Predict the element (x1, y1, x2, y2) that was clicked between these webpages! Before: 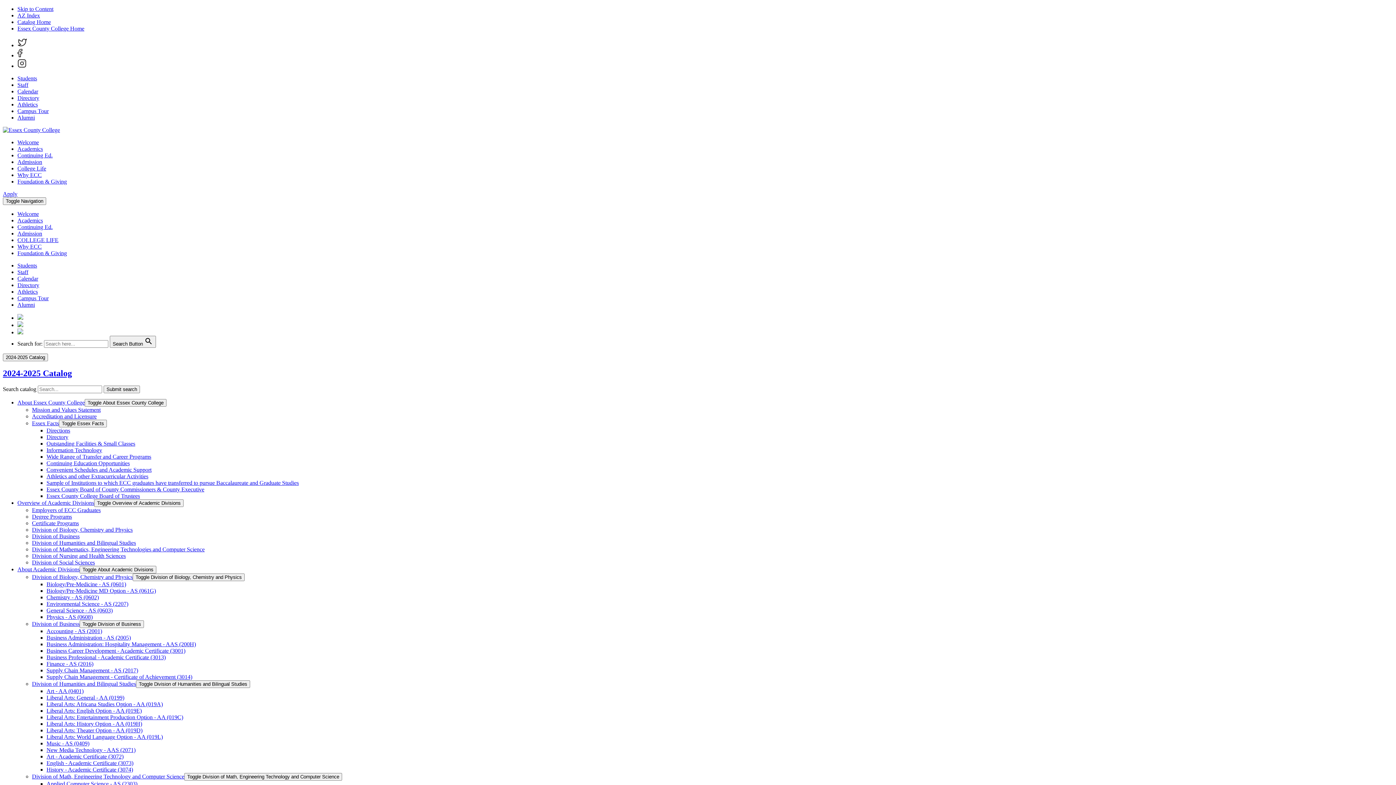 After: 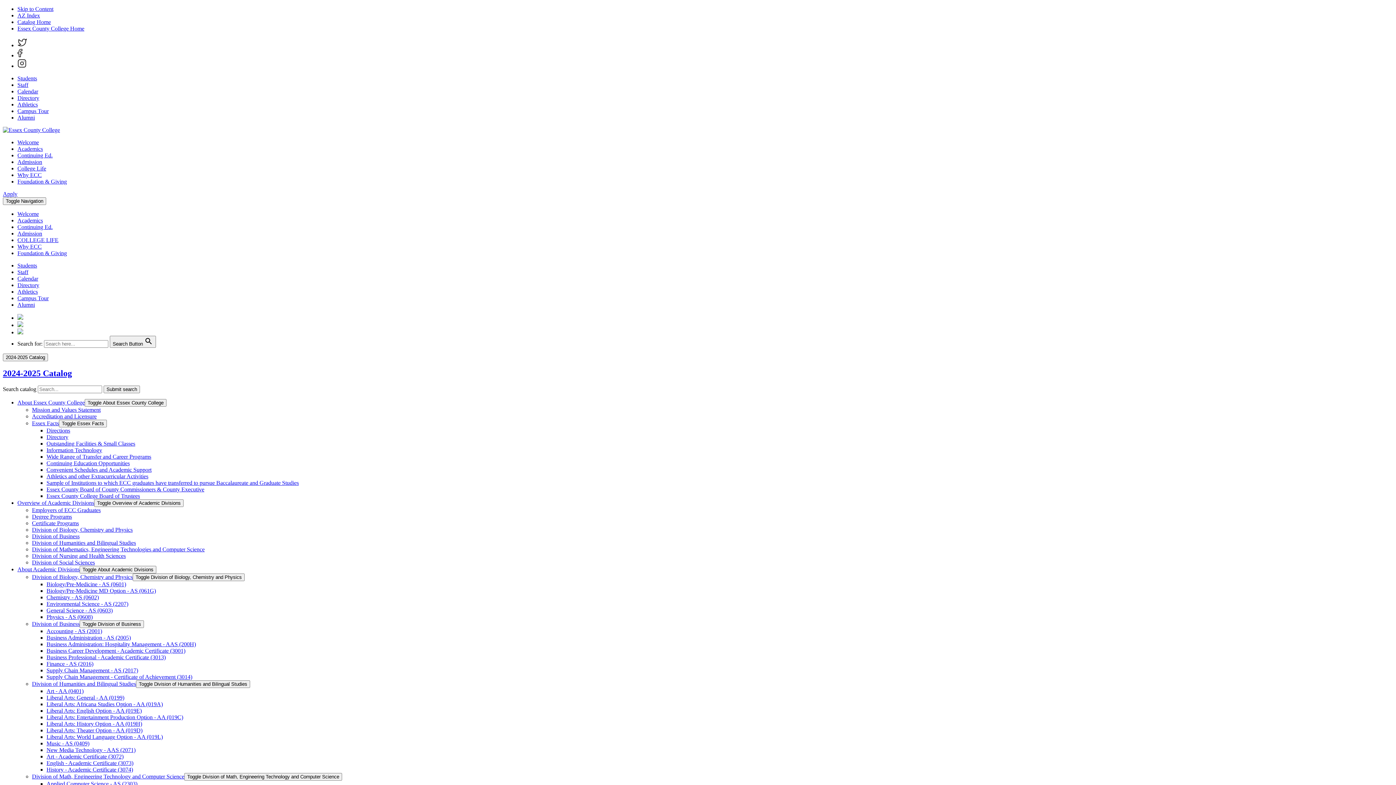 Action: label: 2024-2025 Catalog bbox: (2, 368, 72, 378)